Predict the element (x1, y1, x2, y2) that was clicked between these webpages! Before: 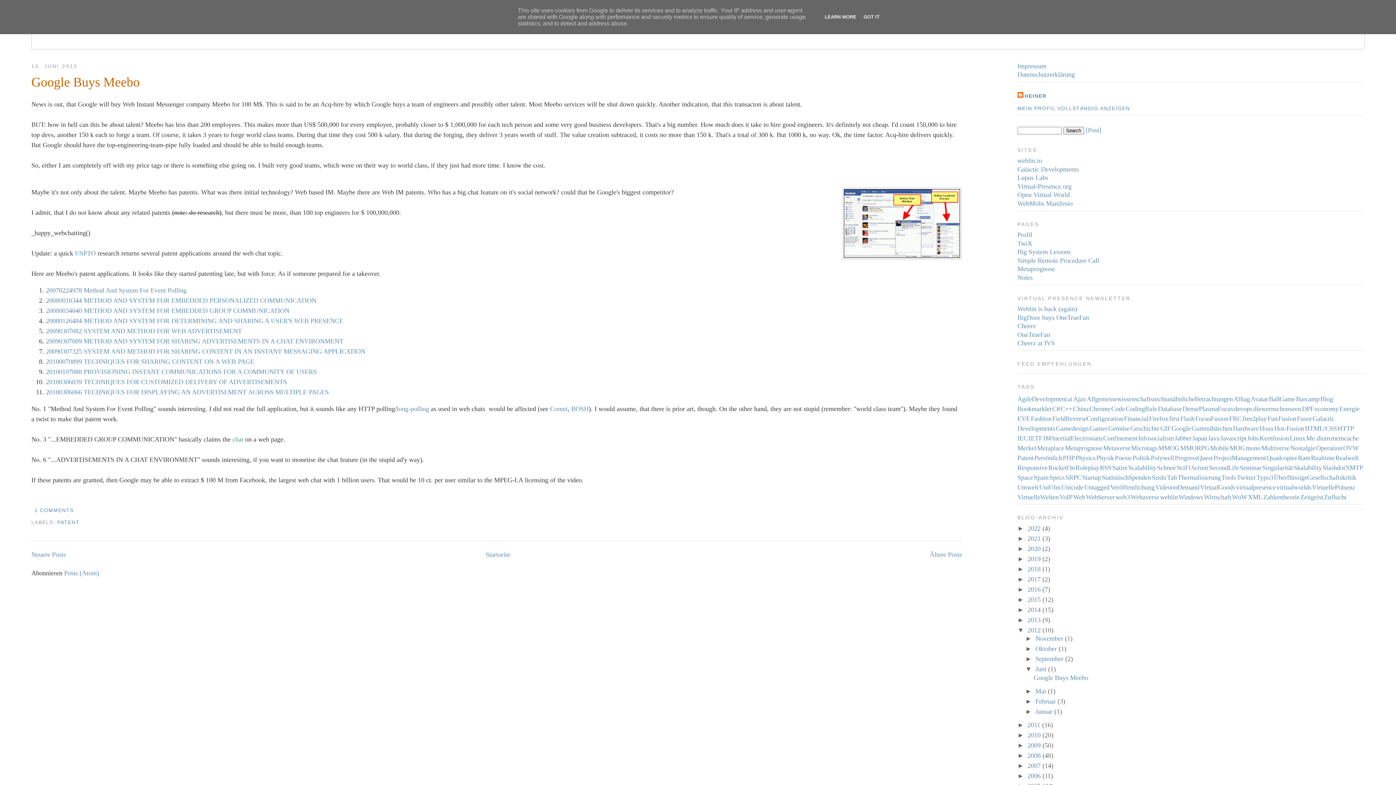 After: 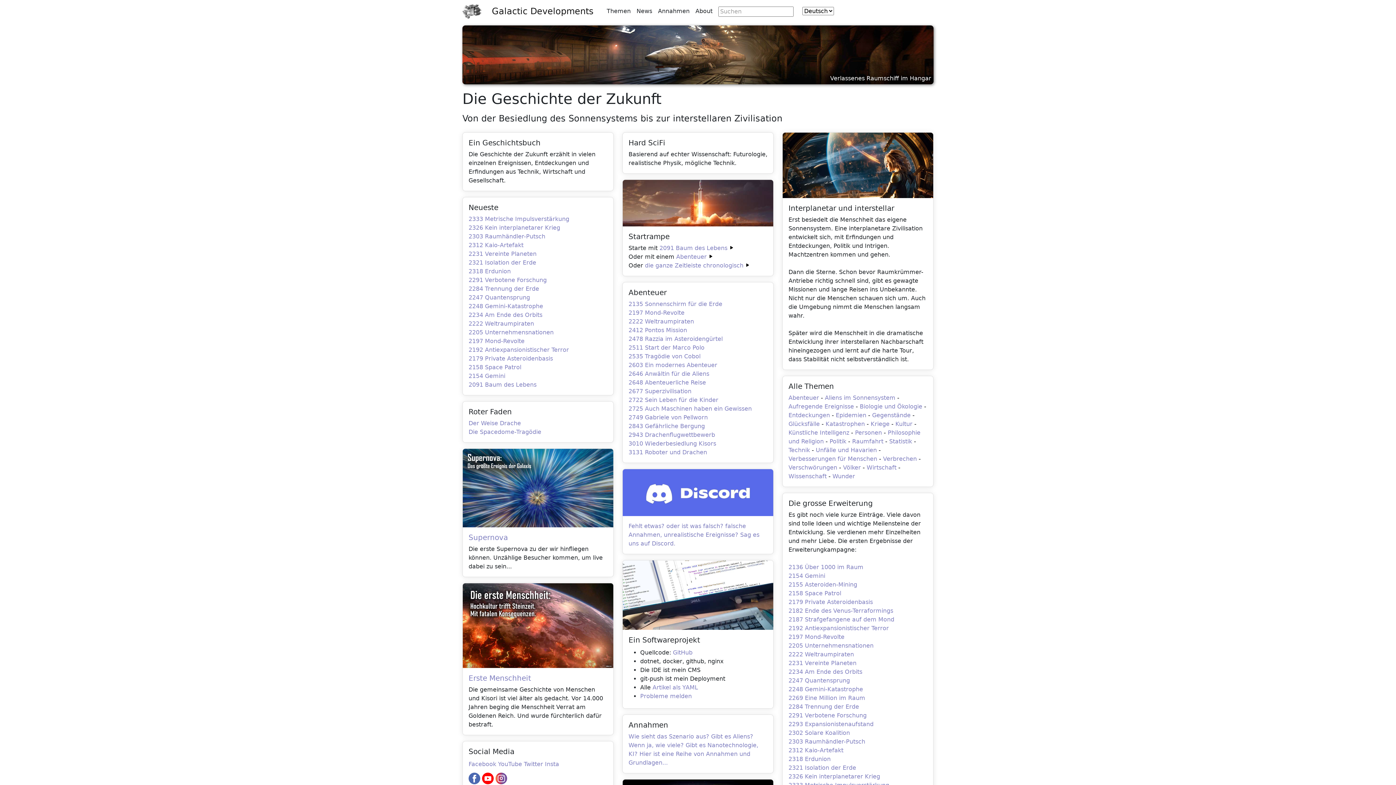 Action: bbox: (1017, 165, 1079, 173) label: Galactic Developments